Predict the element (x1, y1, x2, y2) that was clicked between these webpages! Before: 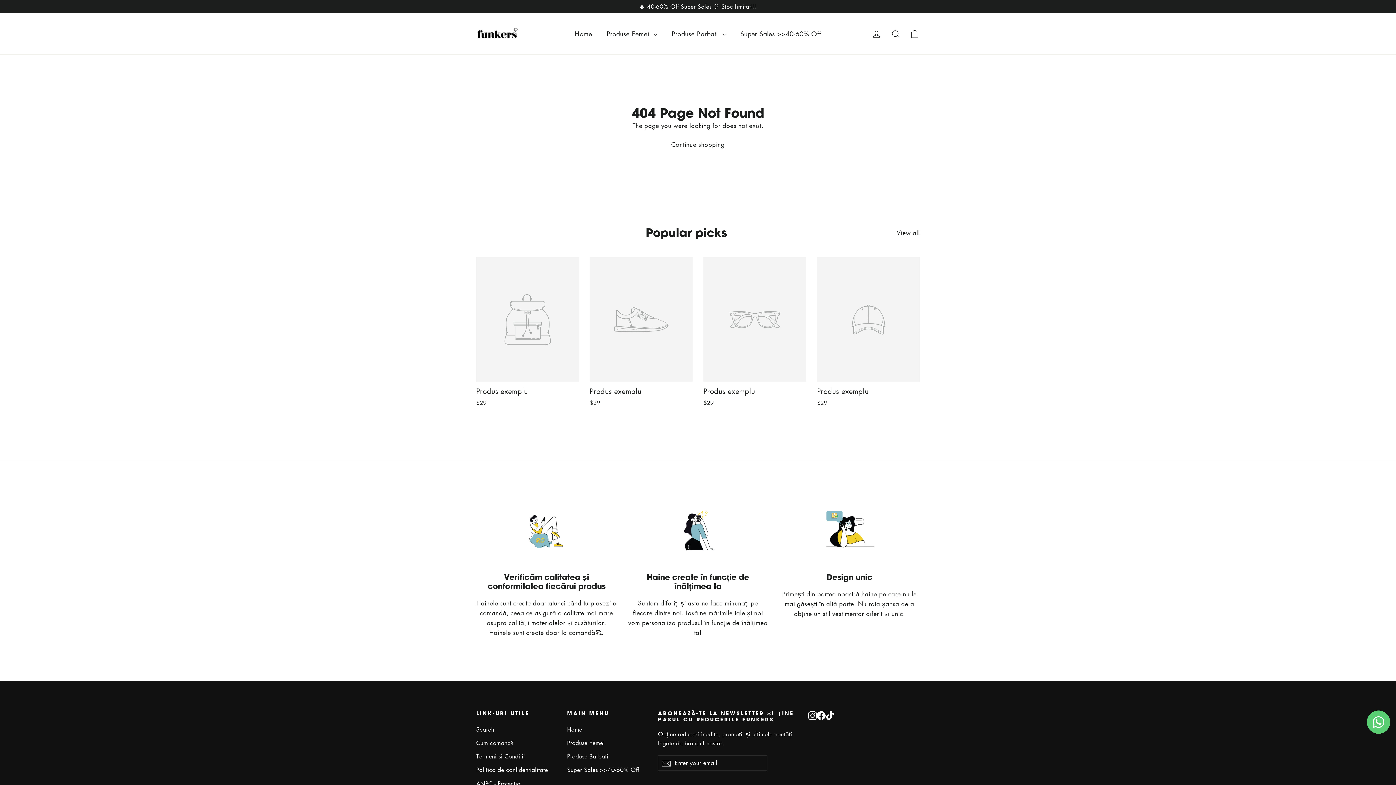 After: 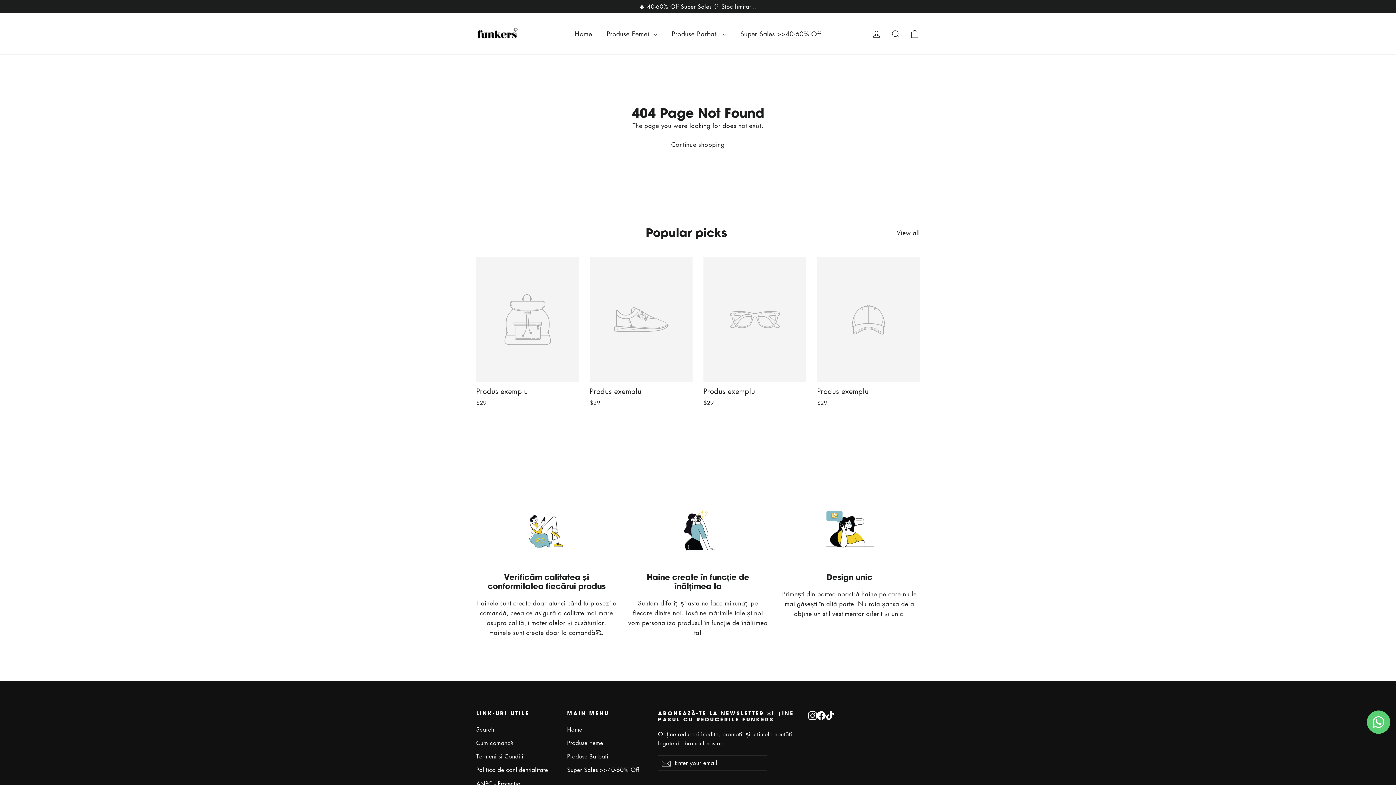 Action: label: Facebook bbox: (816, 710, 825, 720)